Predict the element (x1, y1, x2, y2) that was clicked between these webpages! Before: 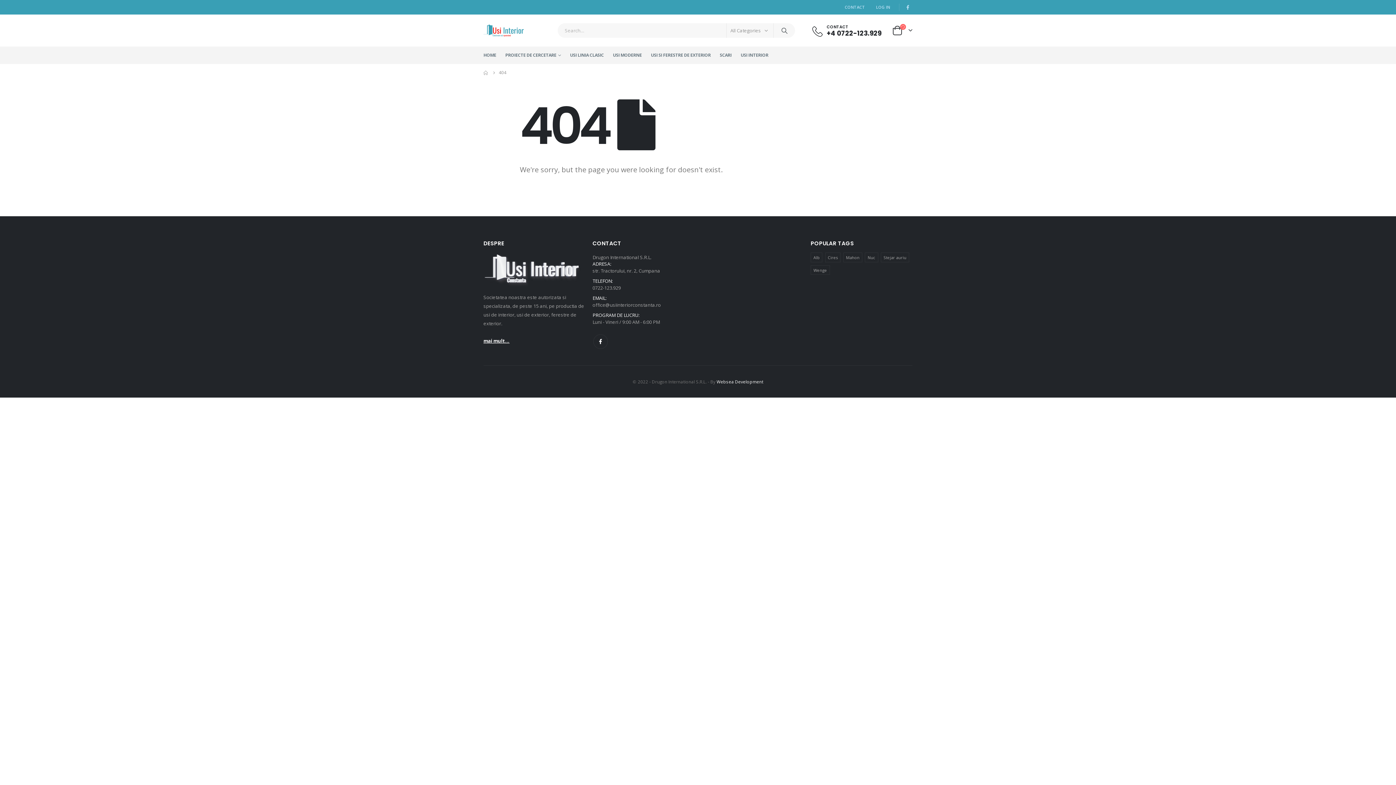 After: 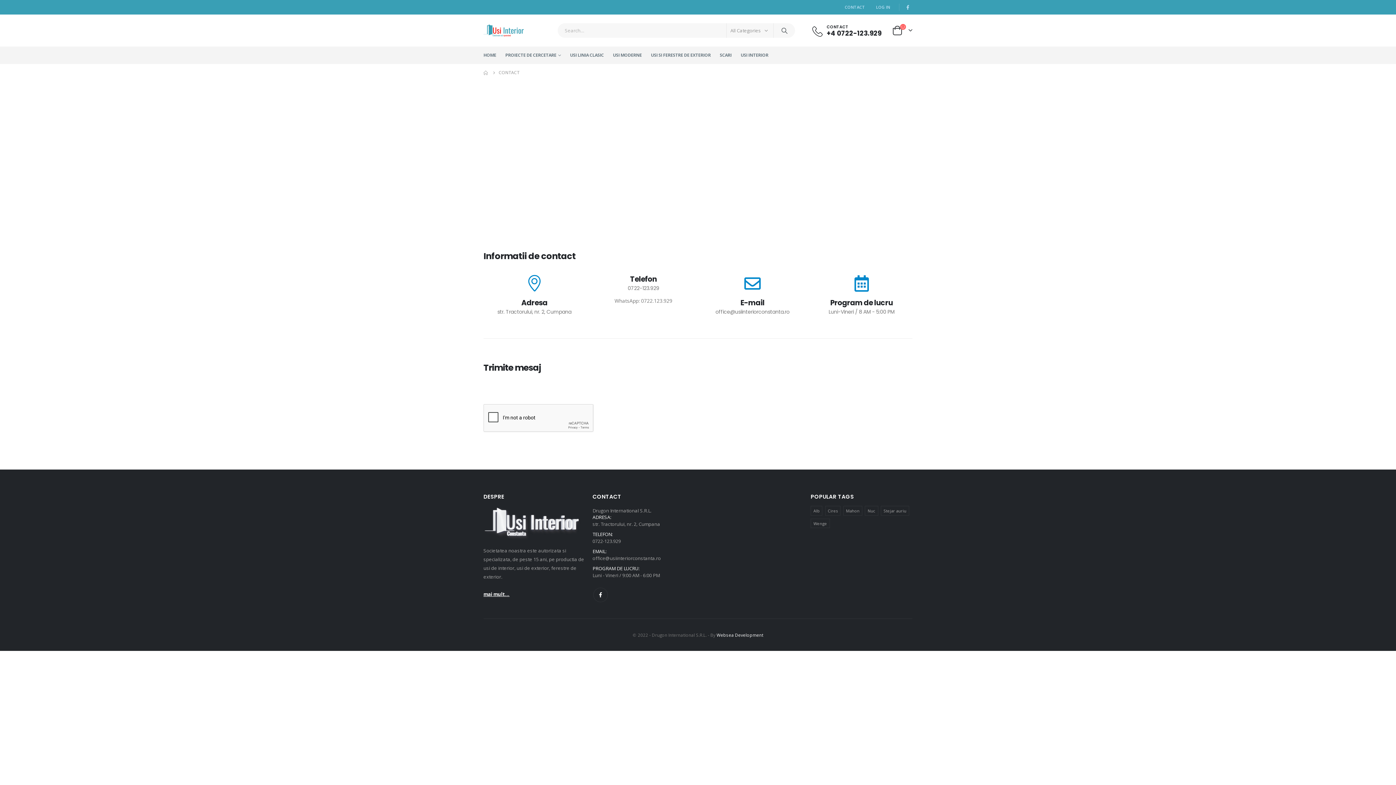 Action: bbox: (839, 1, 870, 12) label: CONTACT